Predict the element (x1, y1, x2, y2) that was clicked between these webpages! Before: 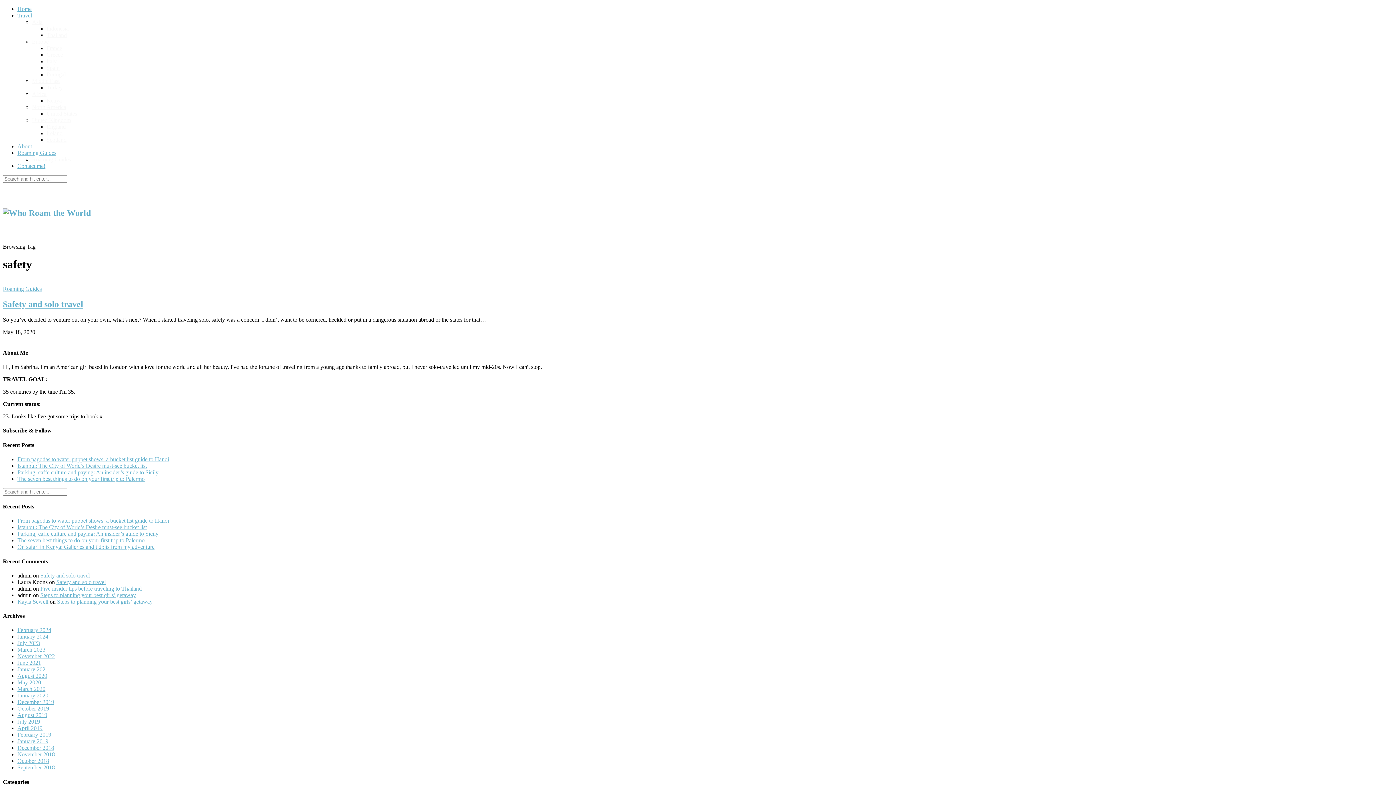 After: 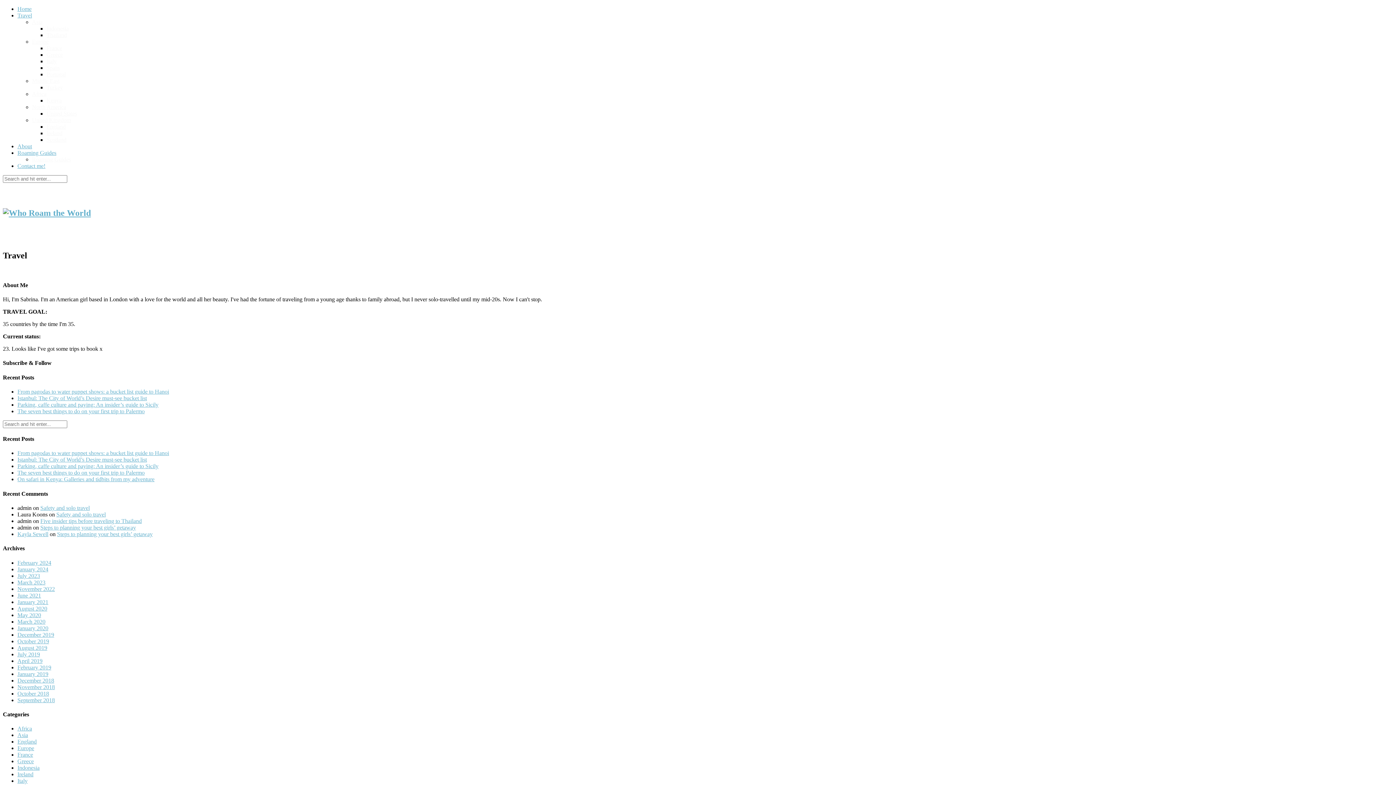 Action: bbox: (17, 12, 32, 18) label: Travel